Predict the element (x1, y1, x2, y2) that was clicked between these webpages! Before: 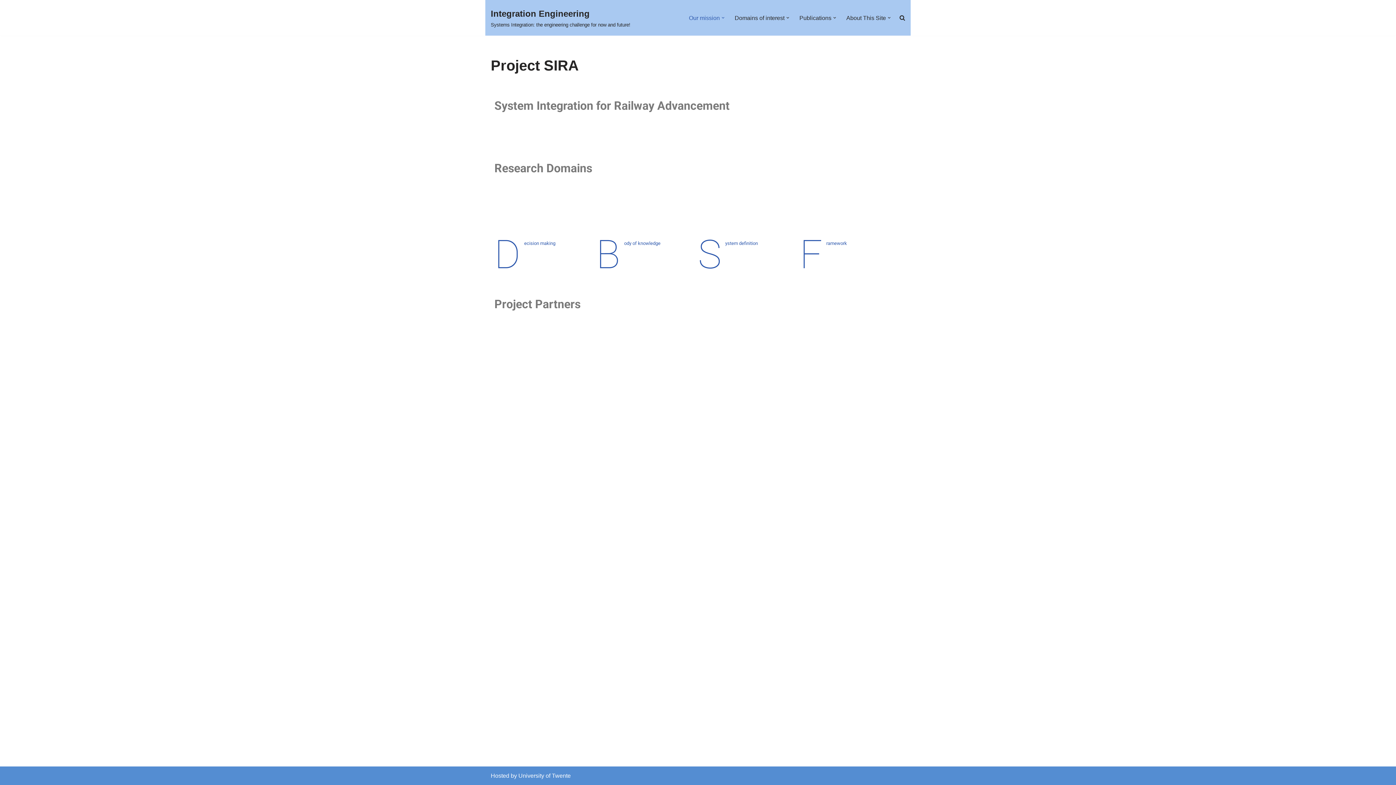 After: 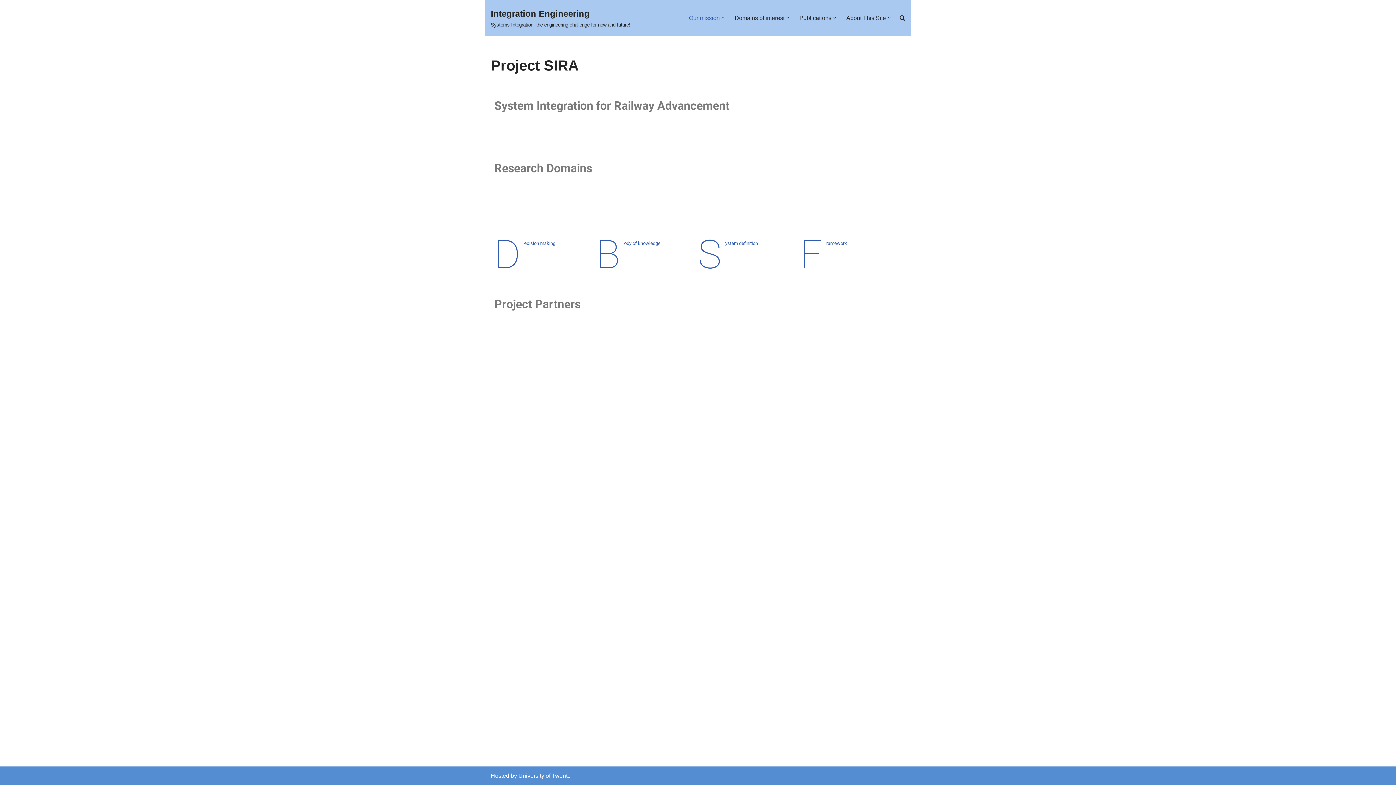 Action: label: Integration Engineering Systems Integration: the engineering challenge for now and future! bbox: (490, 6, 630, 29)